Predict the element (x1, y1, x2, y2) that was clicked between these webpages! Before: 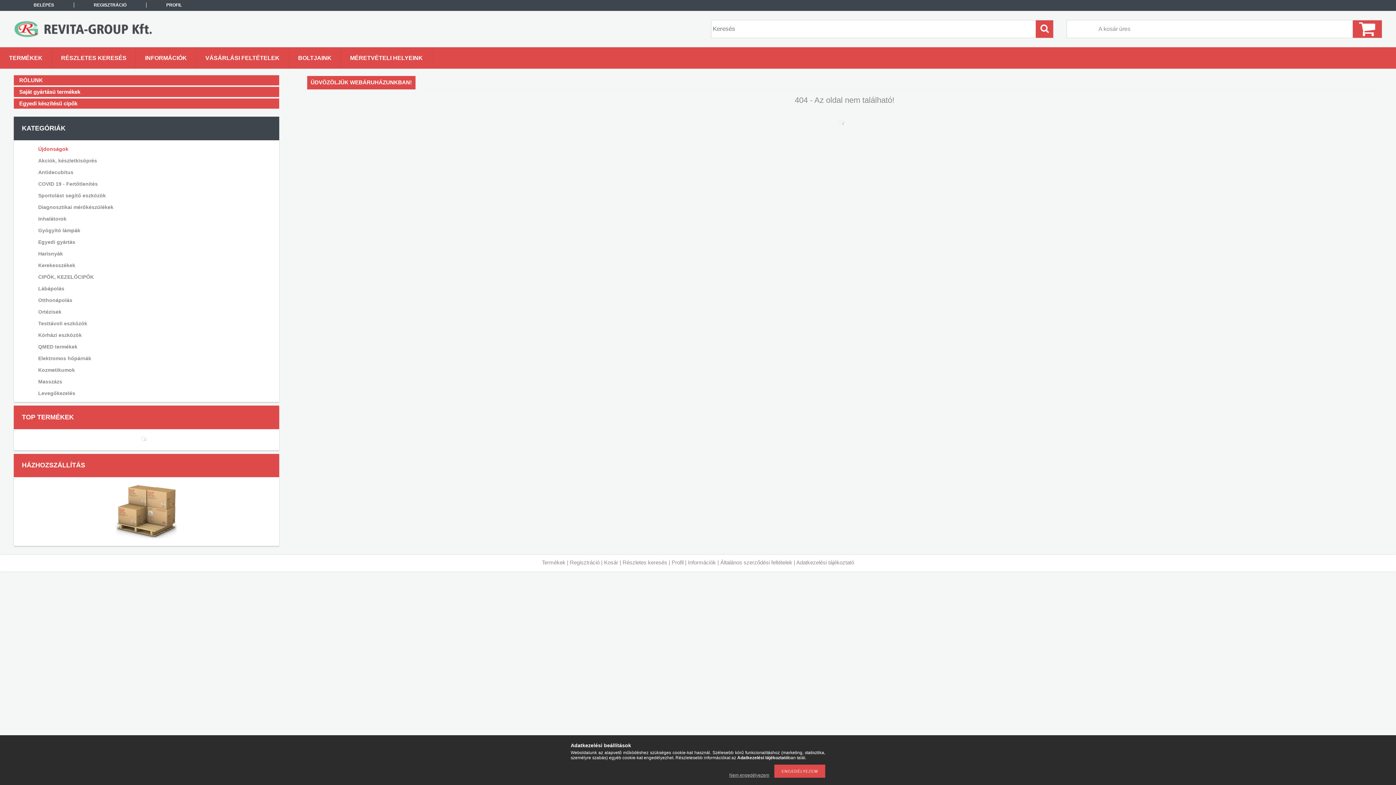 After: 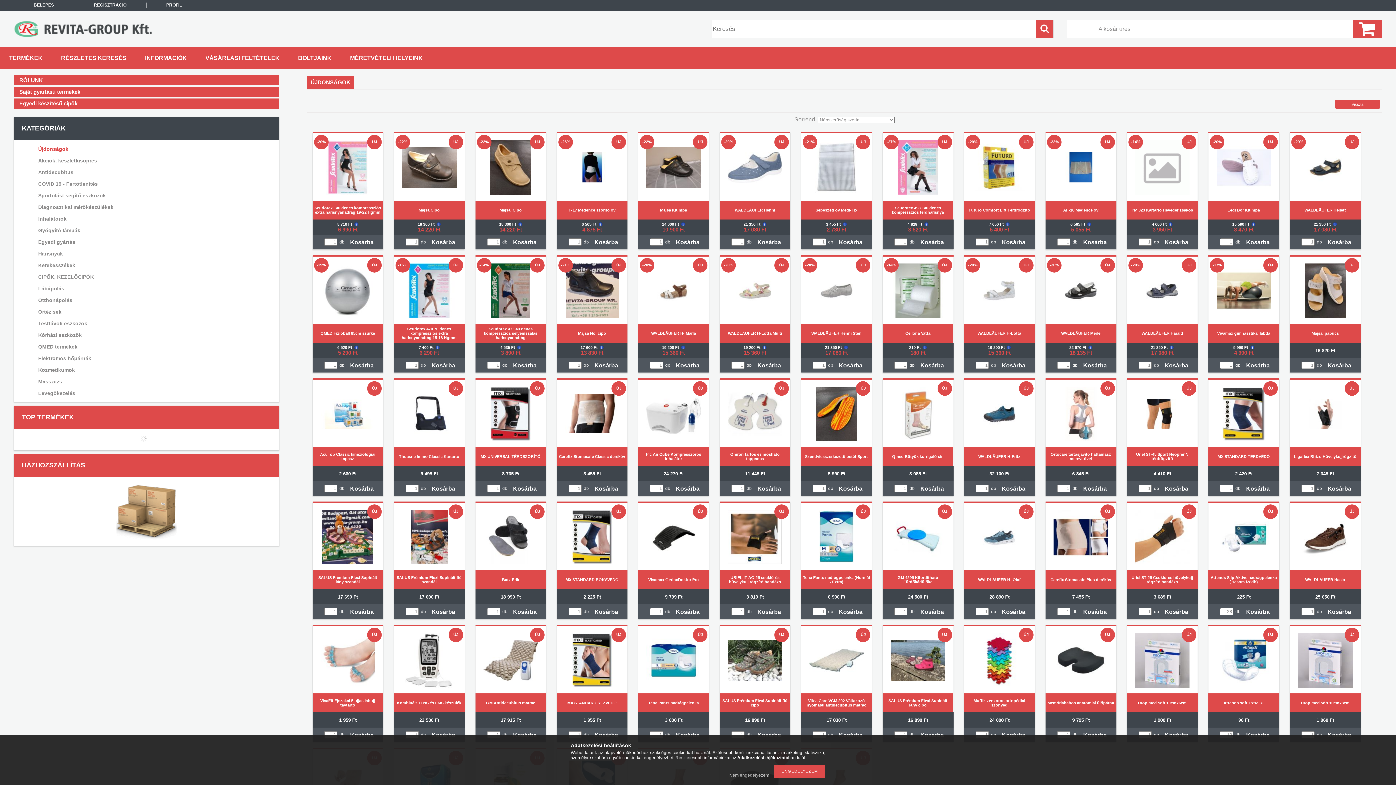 Action: bbox: (23, 143, 271, 154) label: Újdonságok